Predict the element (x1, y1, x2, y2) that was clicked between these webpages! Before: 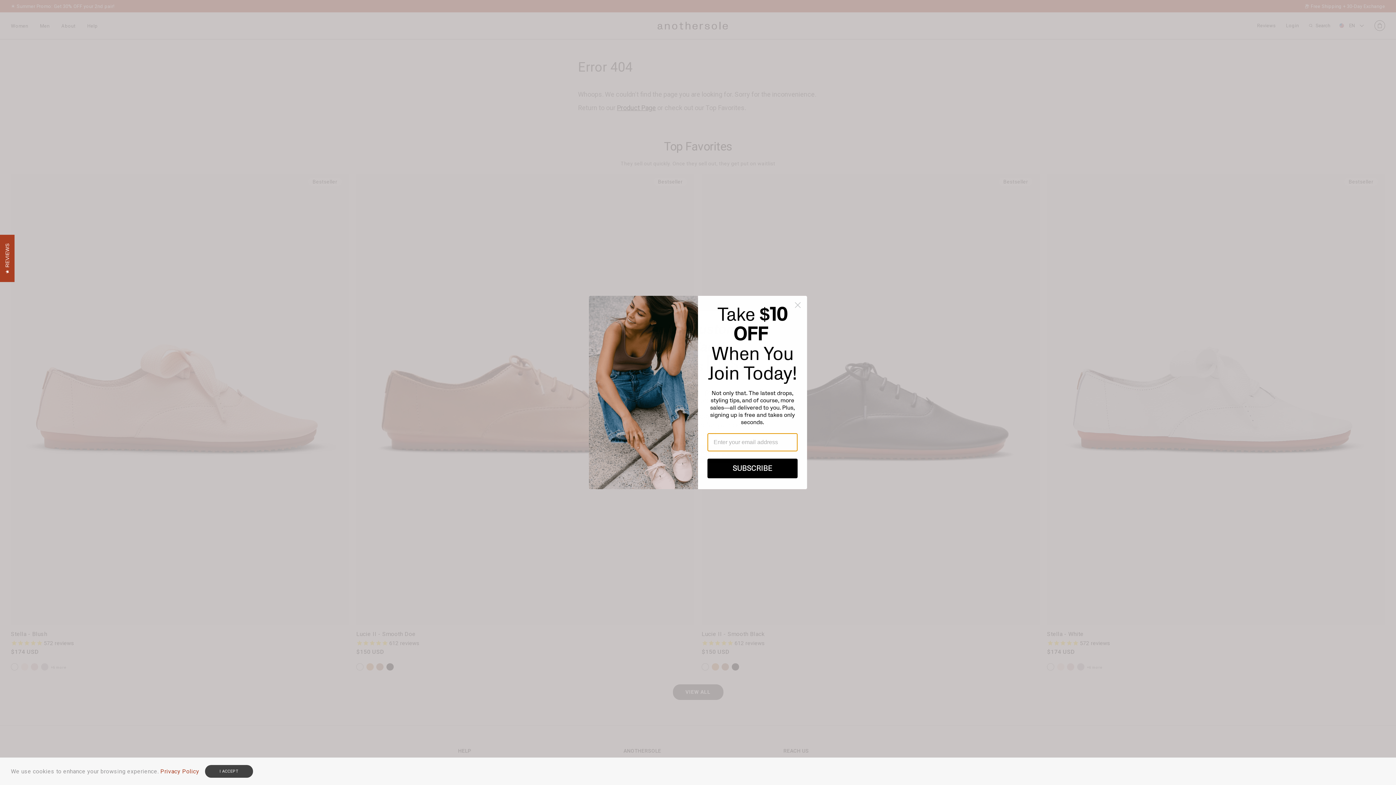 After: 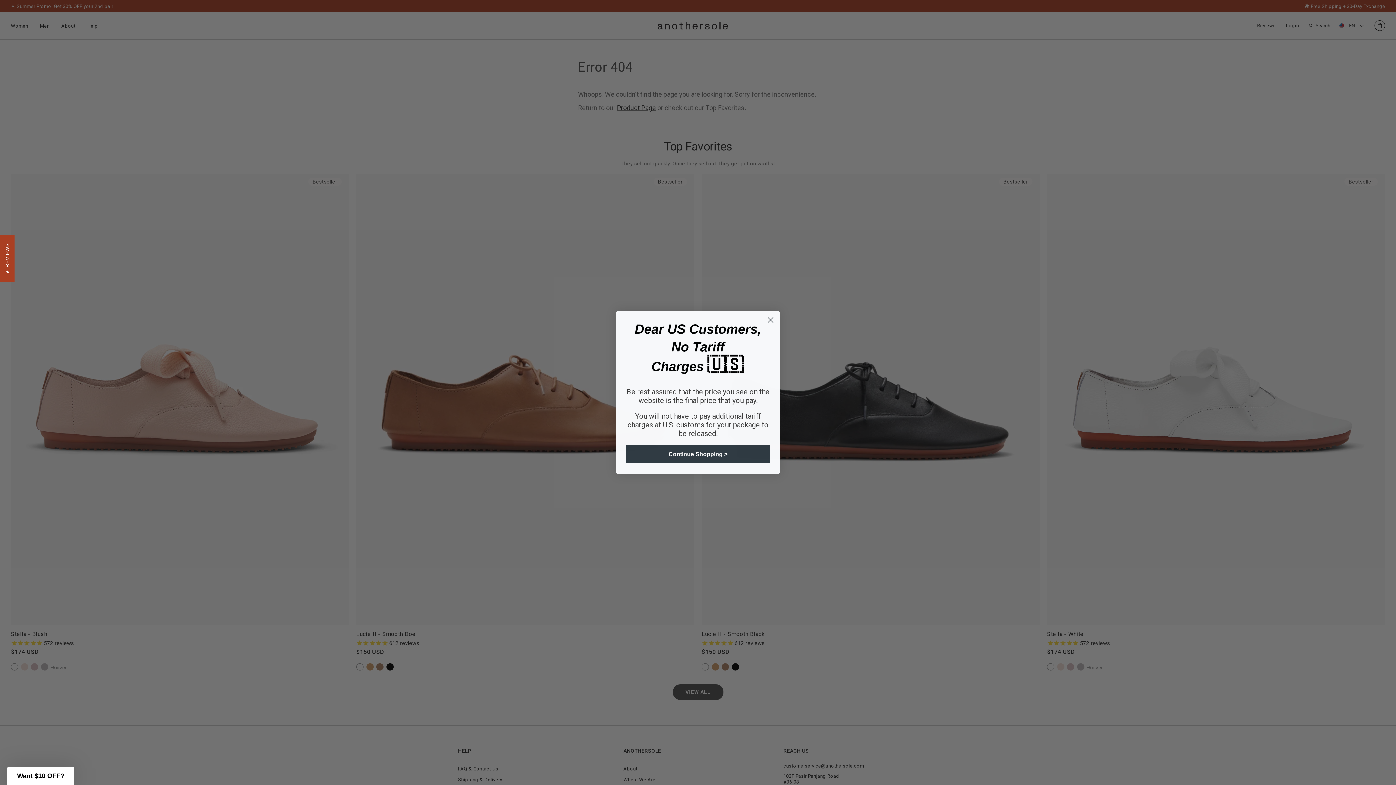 Action: bbox: (205, 765, 253, 778) label: I ACCEPT